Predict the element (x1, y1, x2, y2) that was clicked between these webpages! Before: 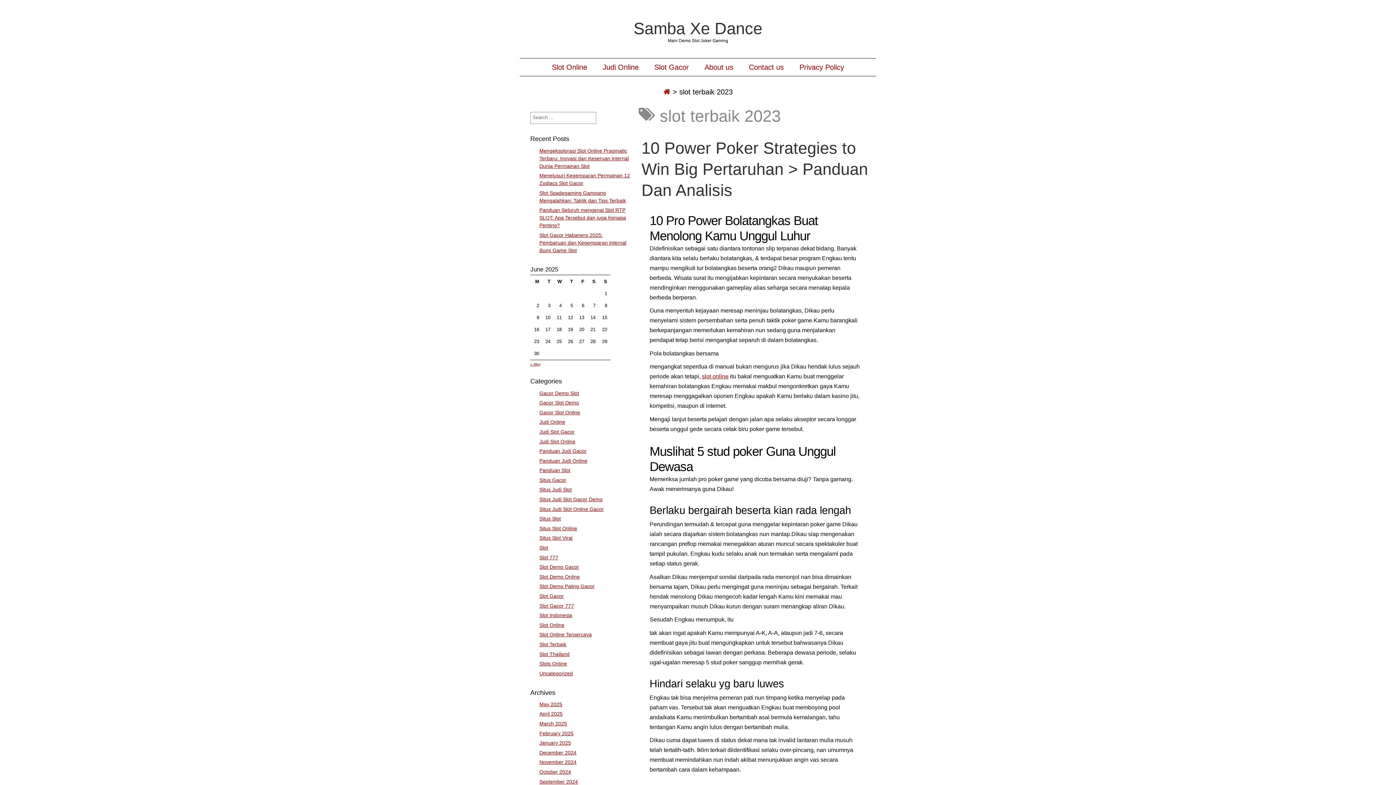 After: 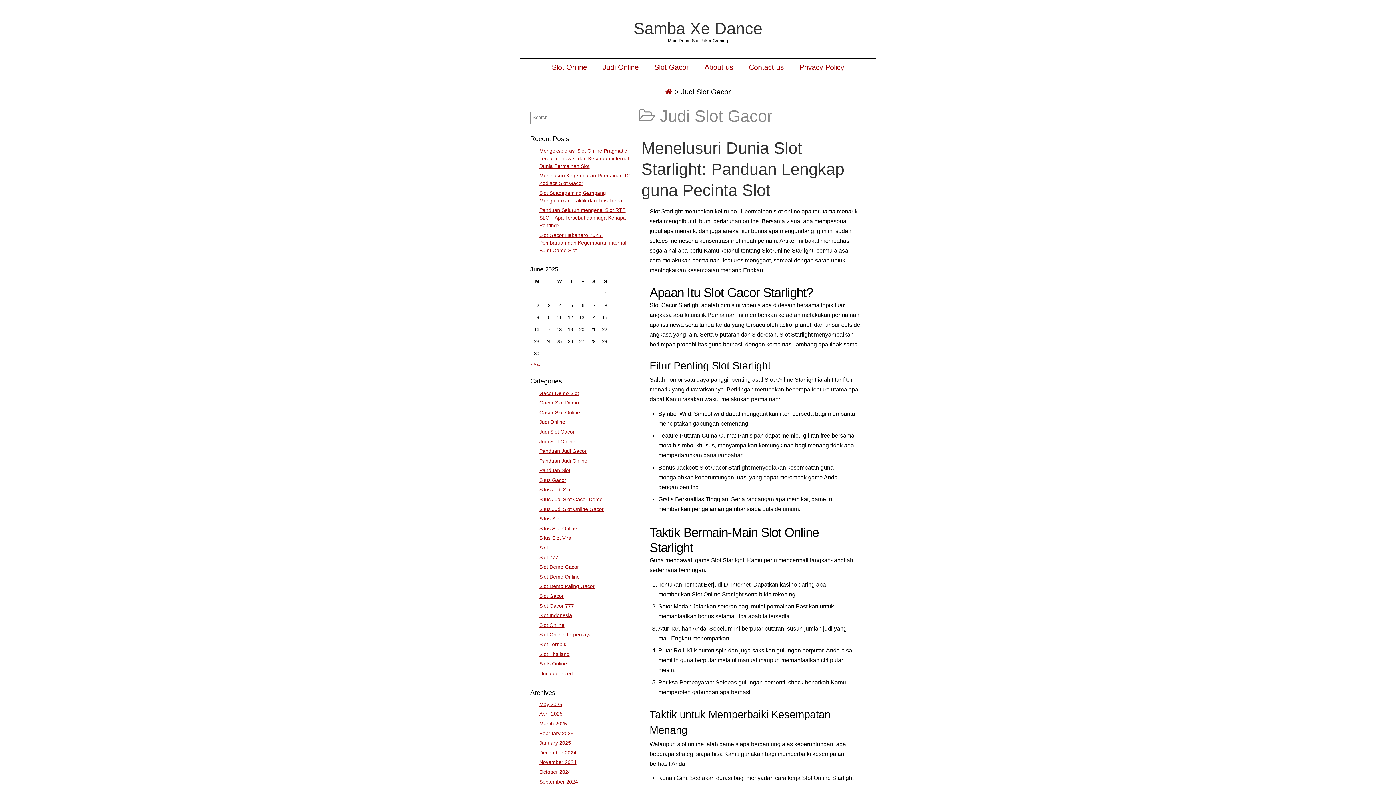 Action: label: Judi Slot Gacor bbox: (539, 429, 574, 434)